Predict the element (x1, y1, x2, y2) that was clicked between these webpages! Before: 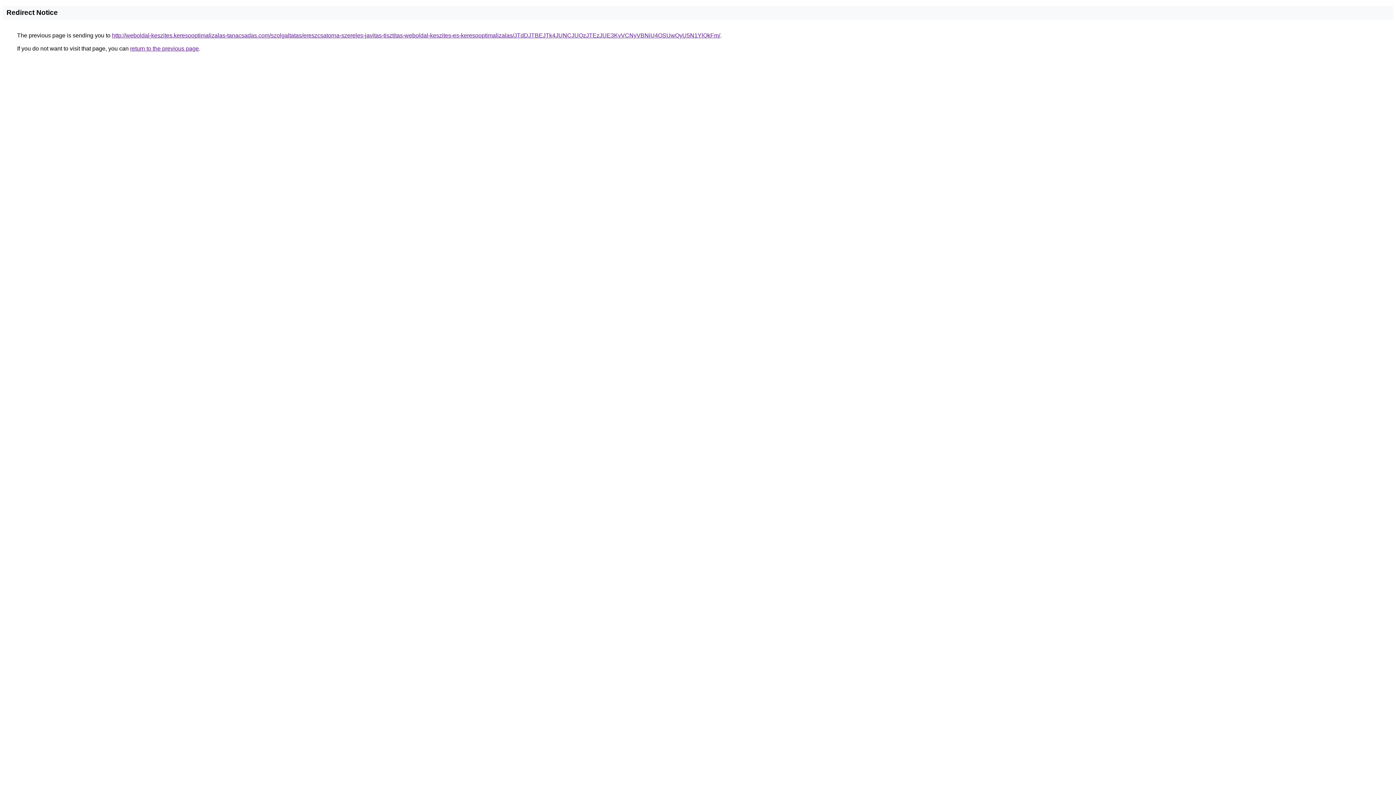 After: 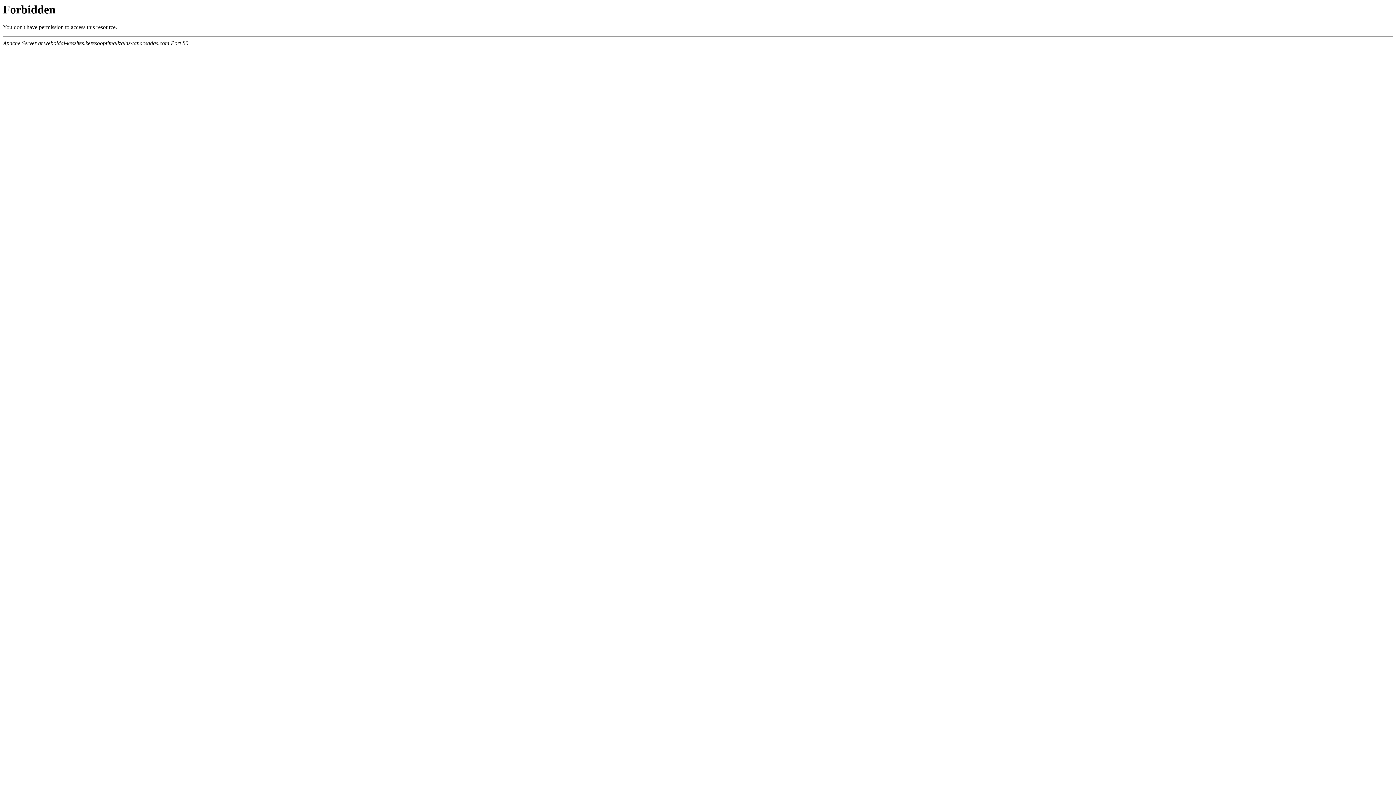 Action: bbox: (112, 32, 720, 38) label: http://weboldal-keszites.keresooptimalizalas-tanacsadas.com/szolgaltatas/ereszcsatorna-szereles-javitas-tisztitas-weboldal-keszites-es-keresooptimalizalas/JTdDJTBEJTk4JUNCJUQzJTEzJUE3KyVCNyVBNiU4OSUwQyU5N1YlQkFm/